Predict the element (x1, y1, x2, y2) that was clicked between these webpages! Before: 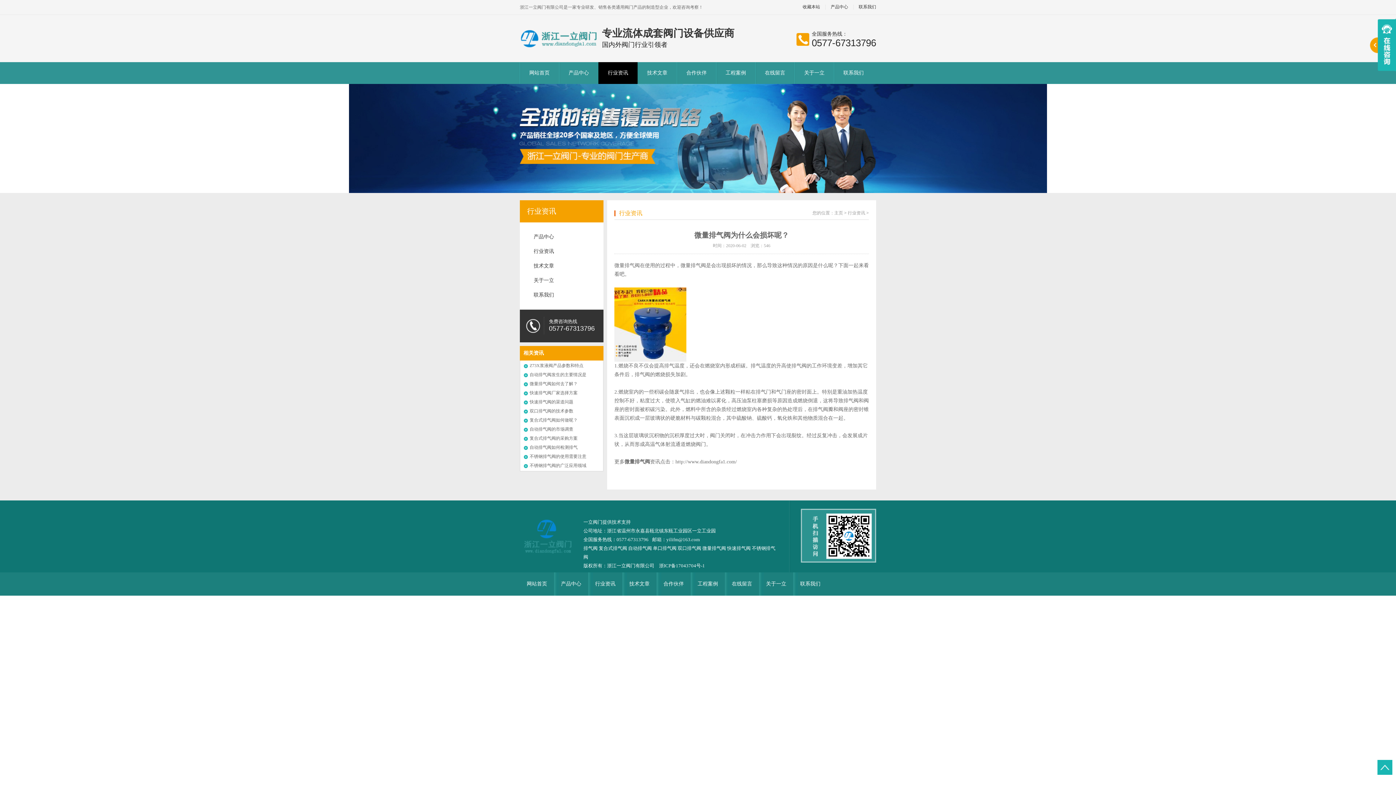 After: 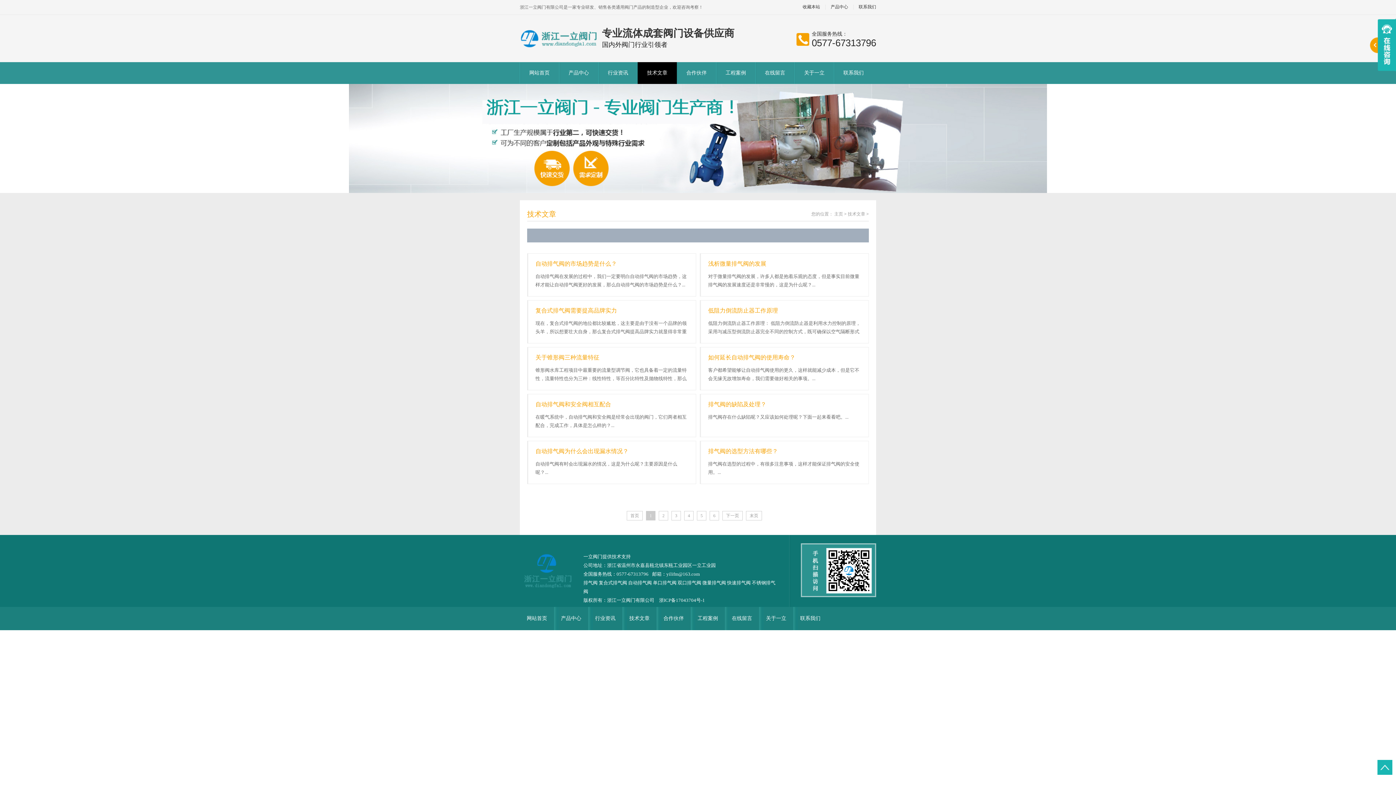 Action: label: 技术文章 bbox: (622, 572, 656, 596)